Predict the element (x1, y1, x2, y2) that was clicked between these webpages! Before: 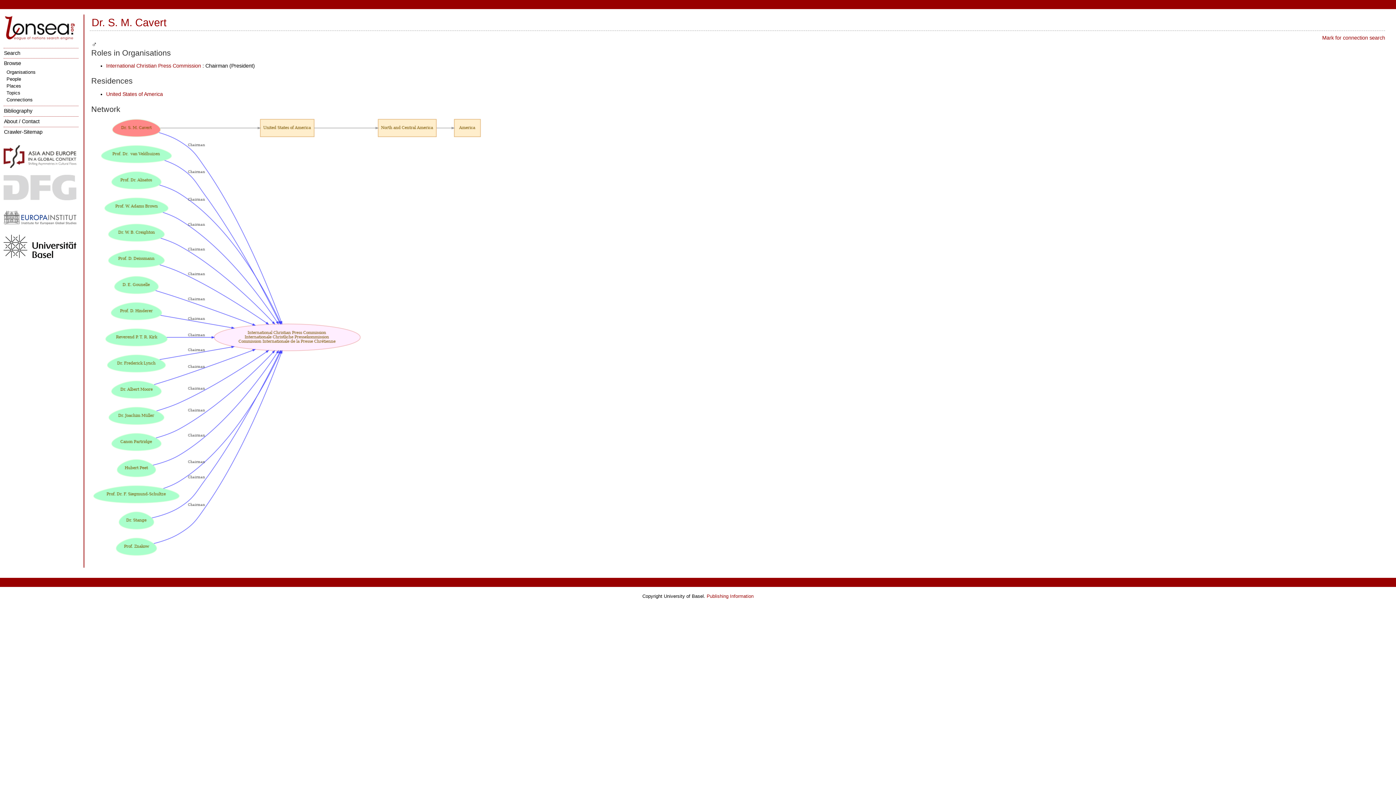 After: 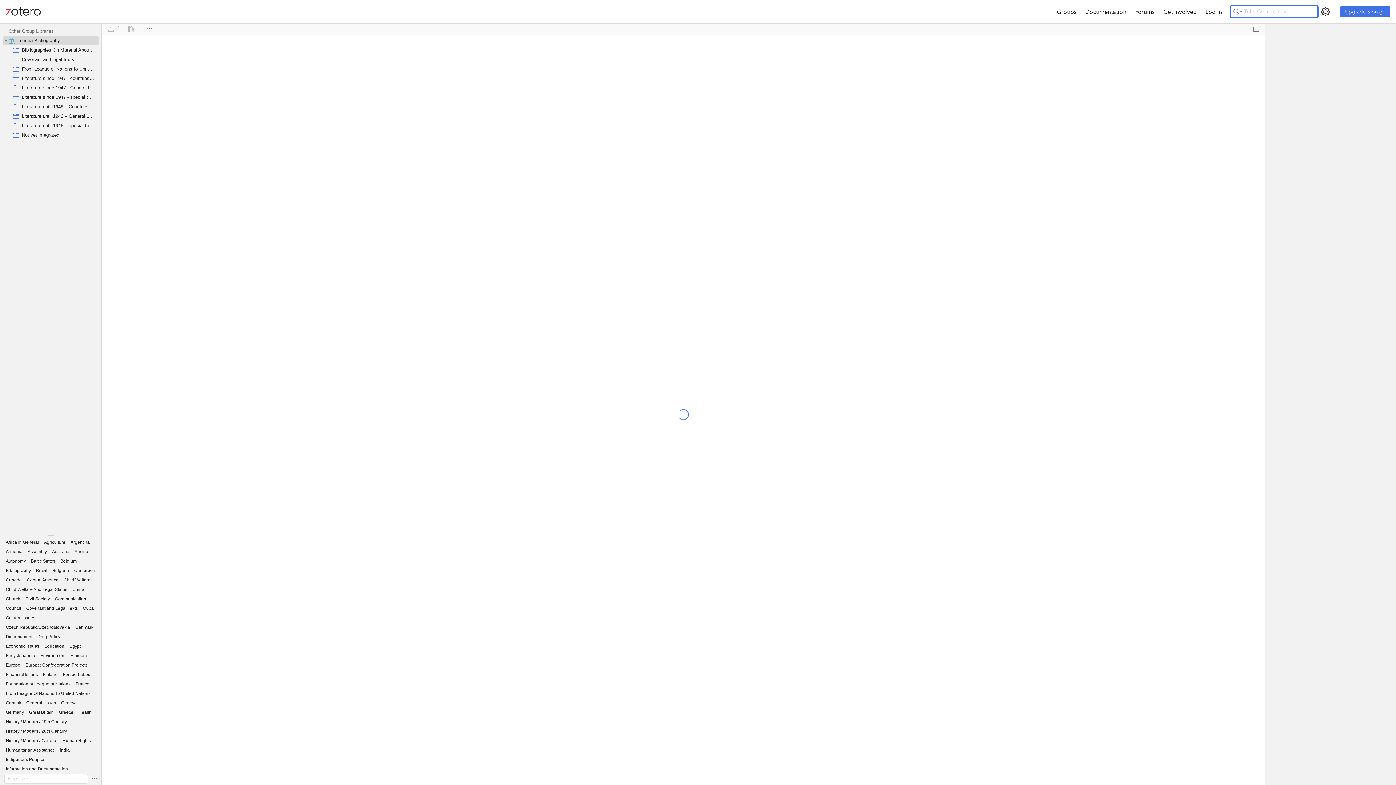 Action: label: Bibliography bbox: (3, 105, 78, 116)